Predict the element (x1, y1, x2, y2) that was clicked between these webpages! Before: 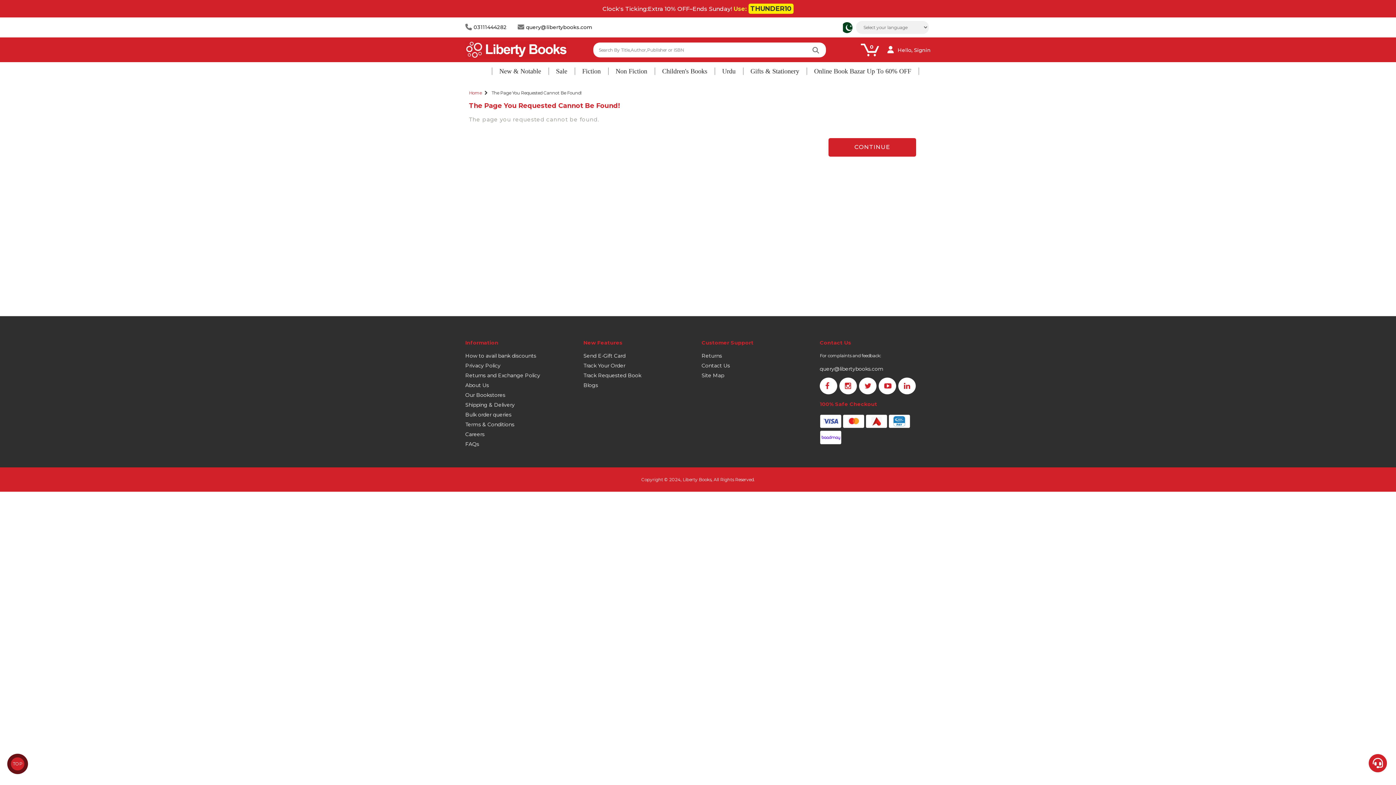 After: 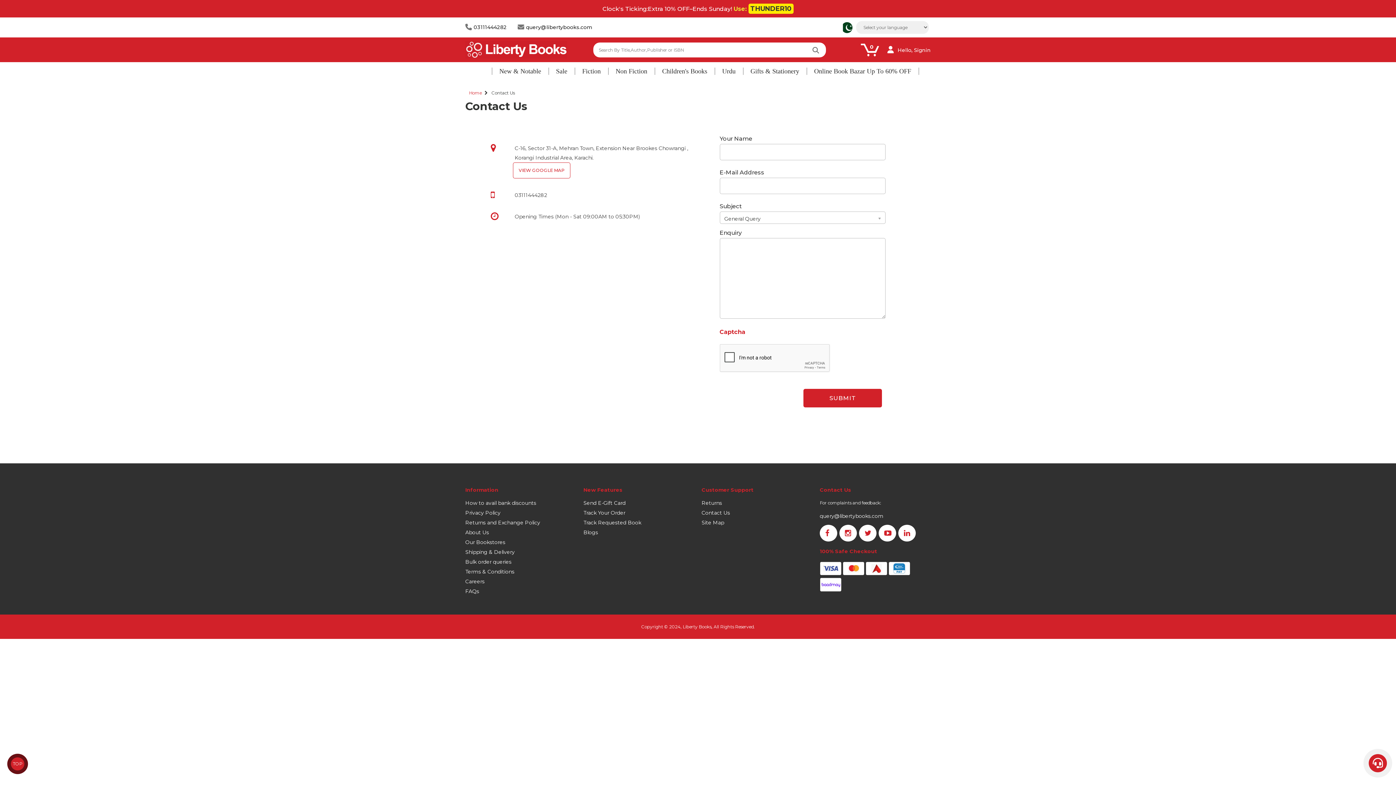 Action: label: query@libertybooks.com bbox: (517, 24, 602, 30)